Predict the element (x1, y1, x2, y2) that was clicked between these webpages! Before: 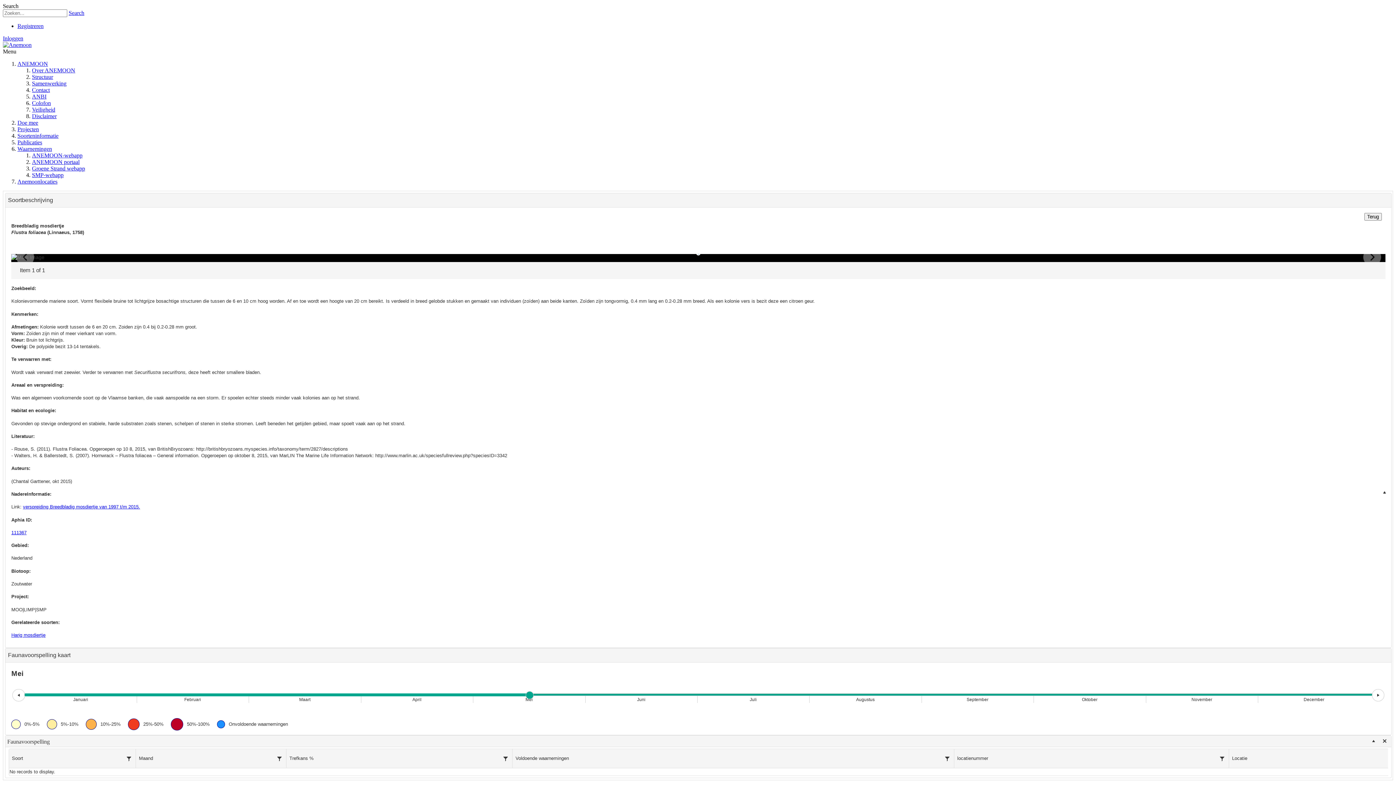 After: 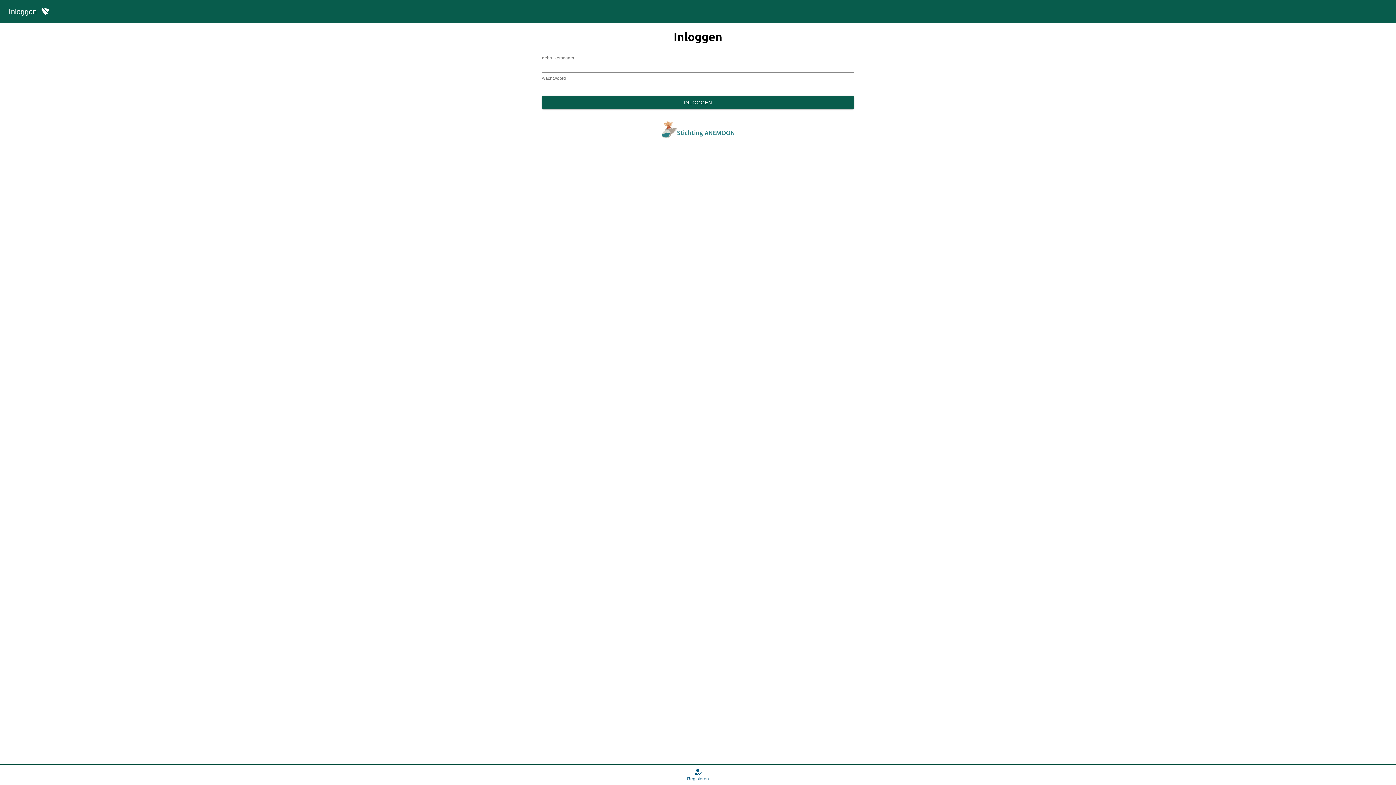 Action: label: ANEMOON-webapp bbox: (32, 152, 82, 158)